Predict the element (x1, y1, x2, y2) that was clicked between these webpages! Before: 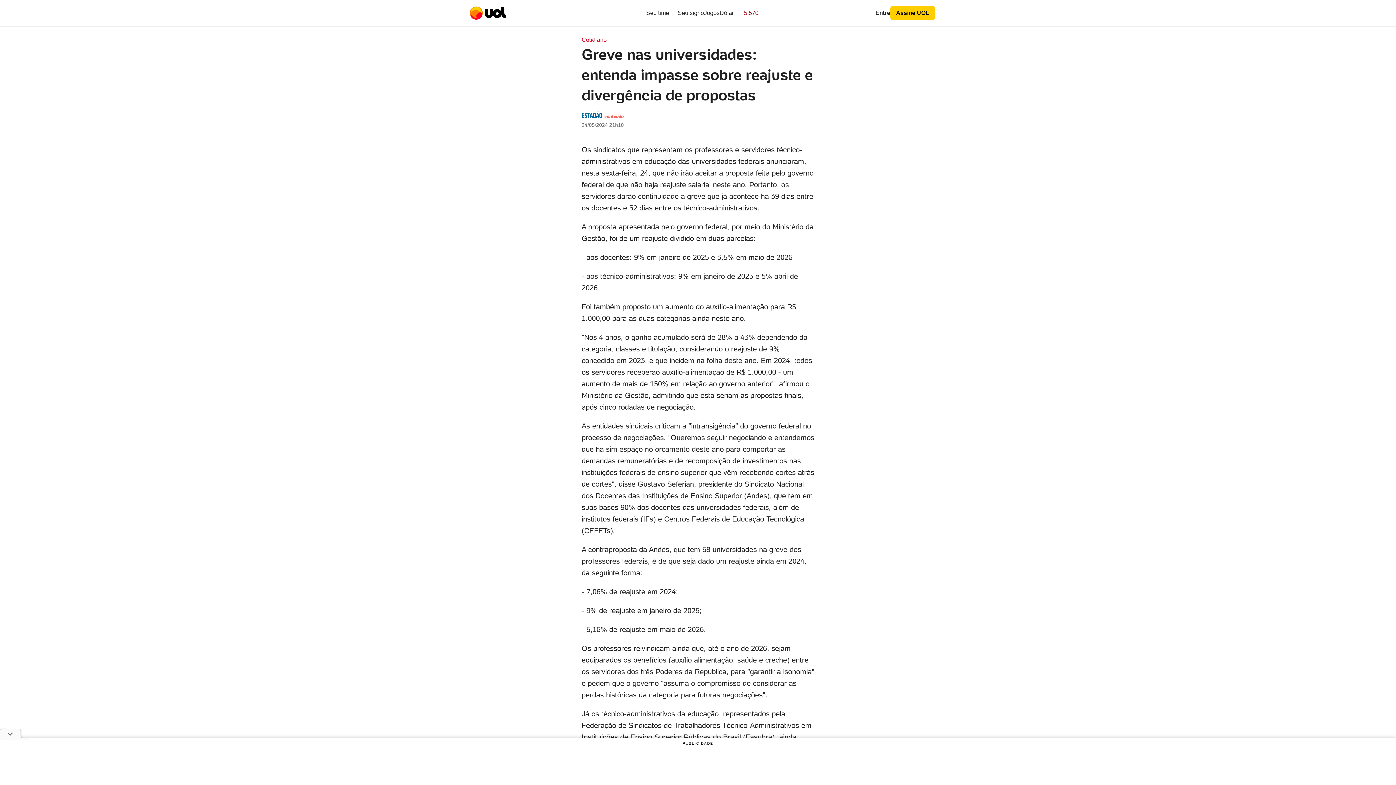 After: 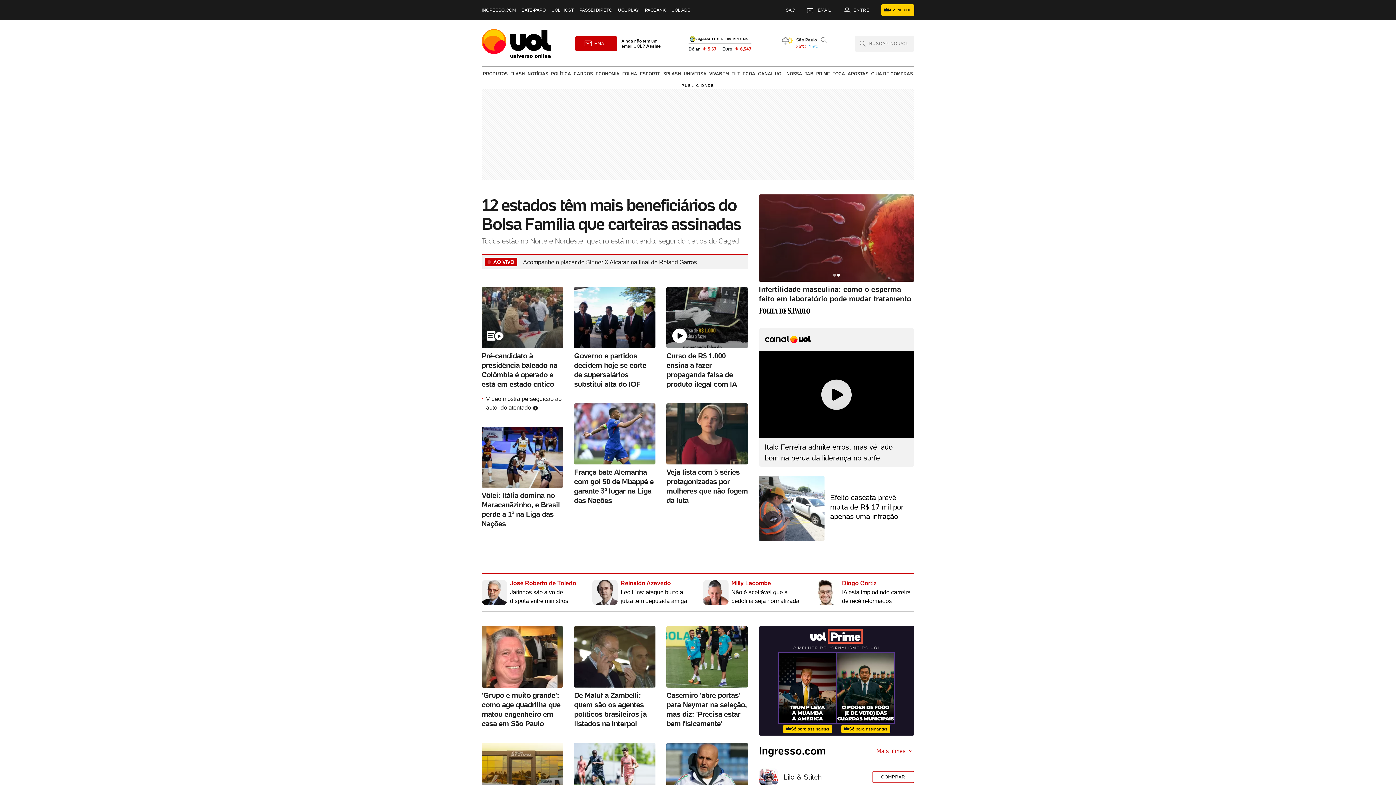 Action: bbox: (469, 6, 506, 19) label: Acessar a página inicial